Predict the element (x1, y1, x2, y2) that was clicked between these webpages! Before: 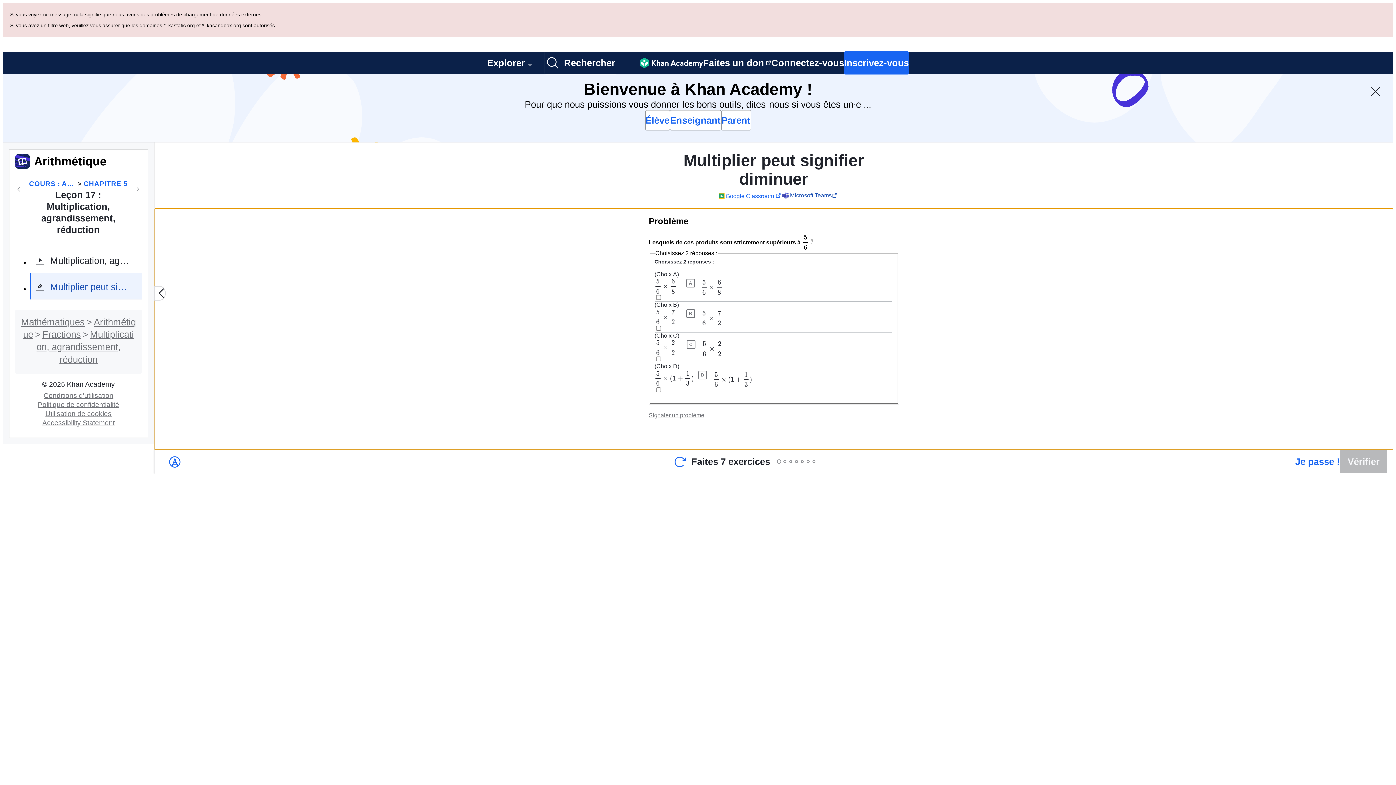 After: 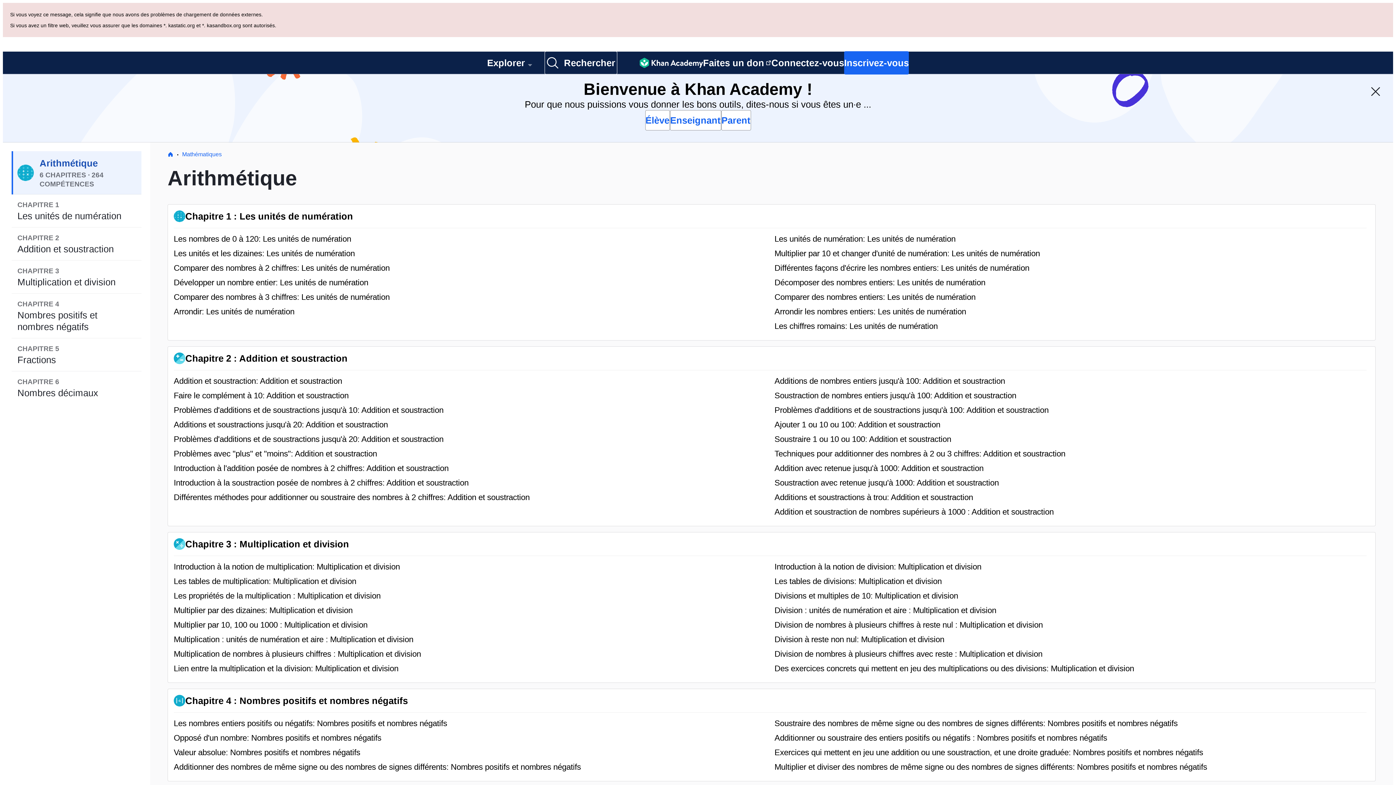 Action: bbox: (29, 110, 75, 120) label: COURS : ARITHMÉTIQUE